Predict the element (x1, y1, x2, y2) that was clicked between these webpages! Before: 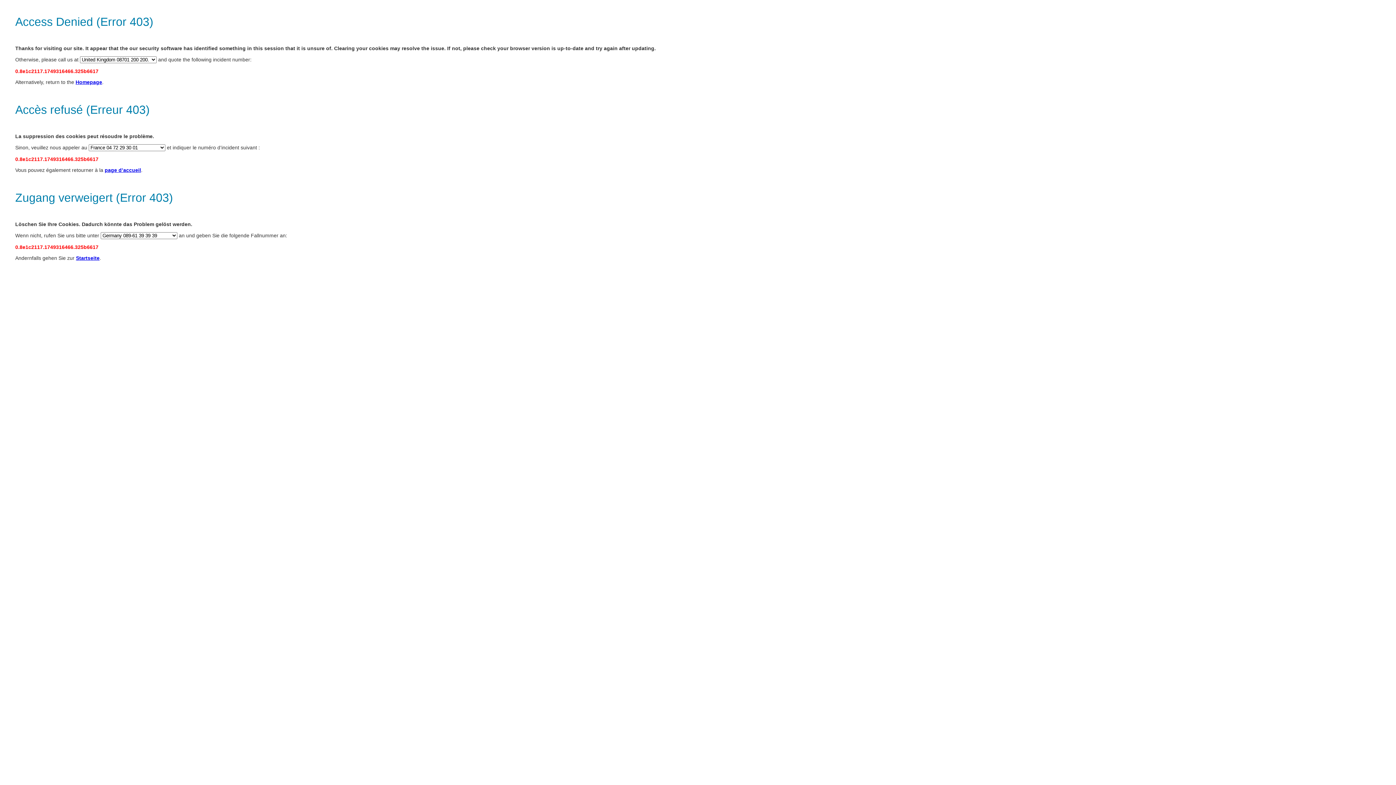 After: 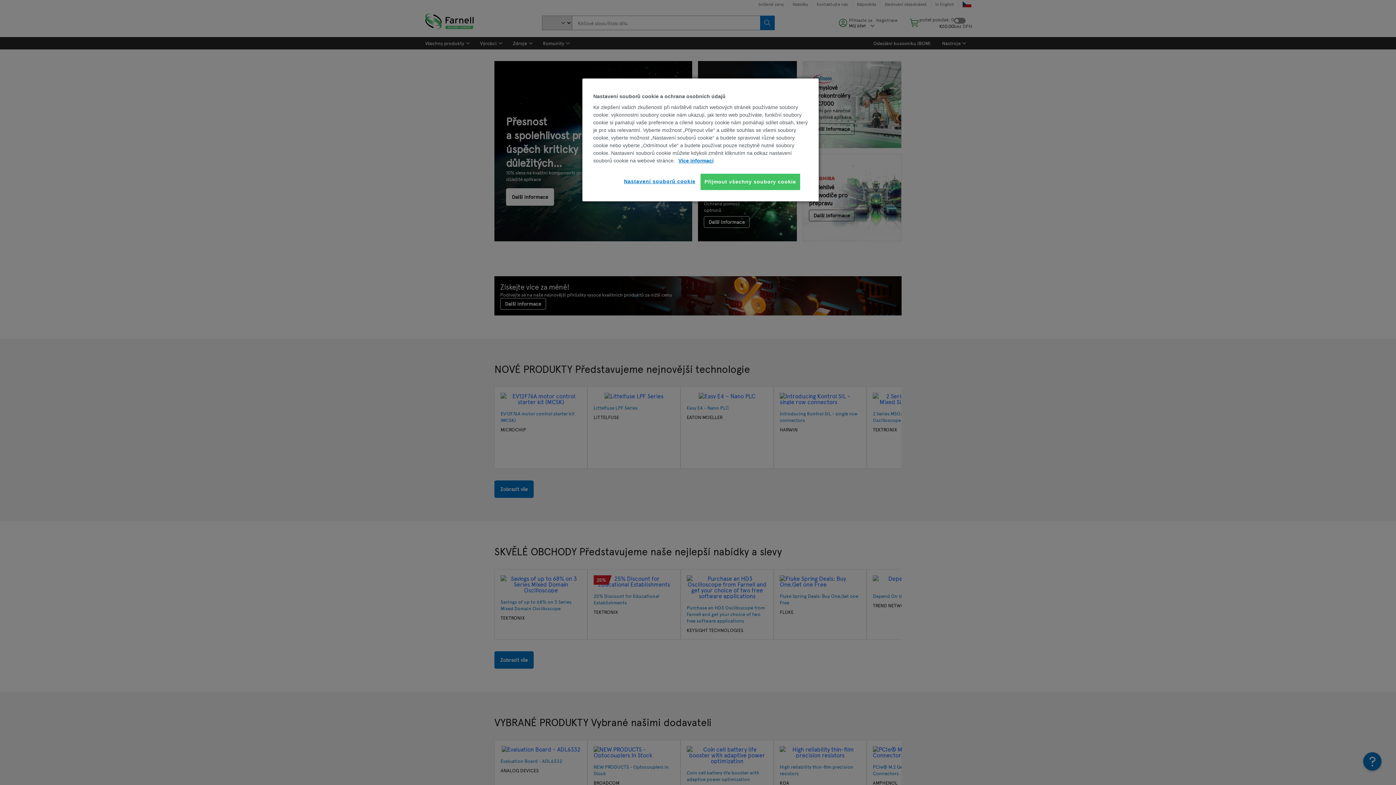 Action: bbox: (75, 79, 102, 85) label: Homepage